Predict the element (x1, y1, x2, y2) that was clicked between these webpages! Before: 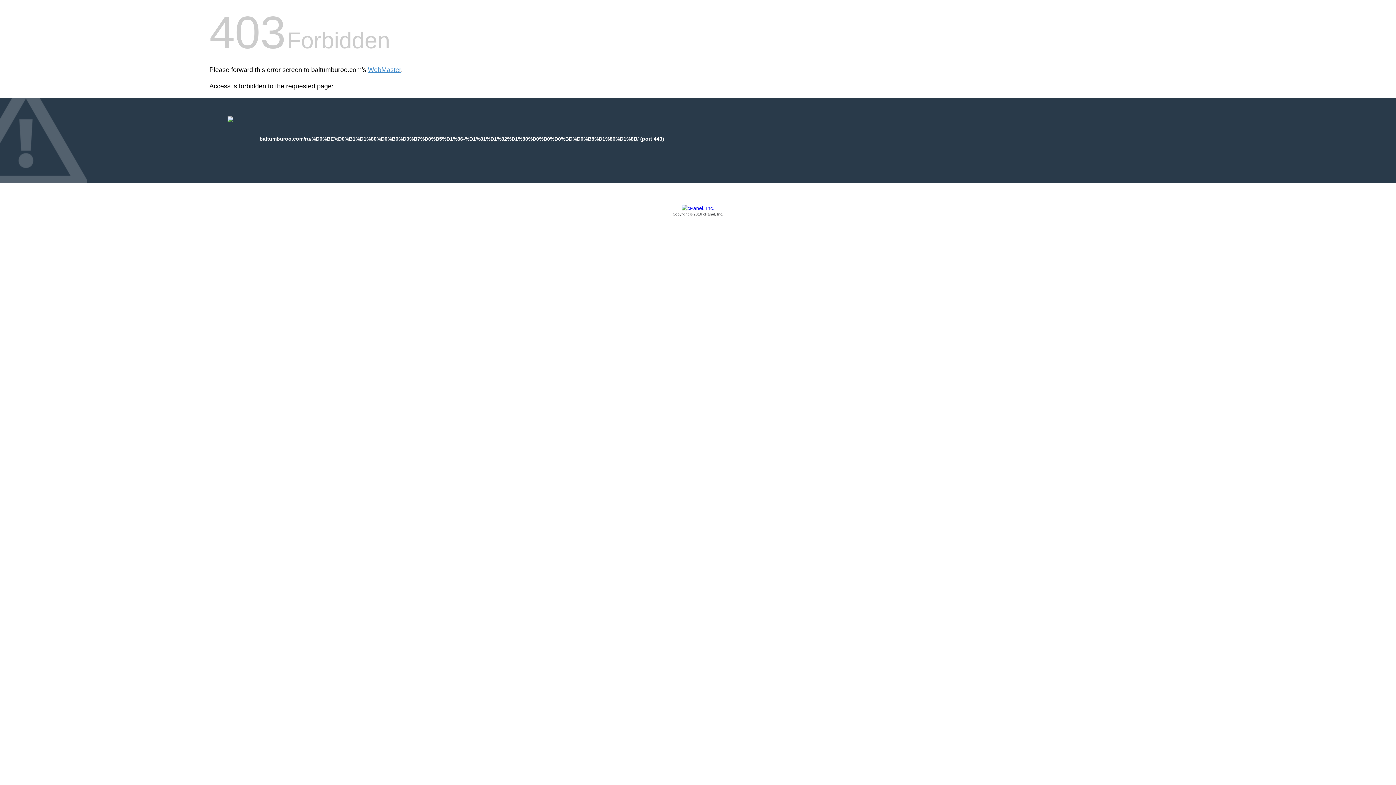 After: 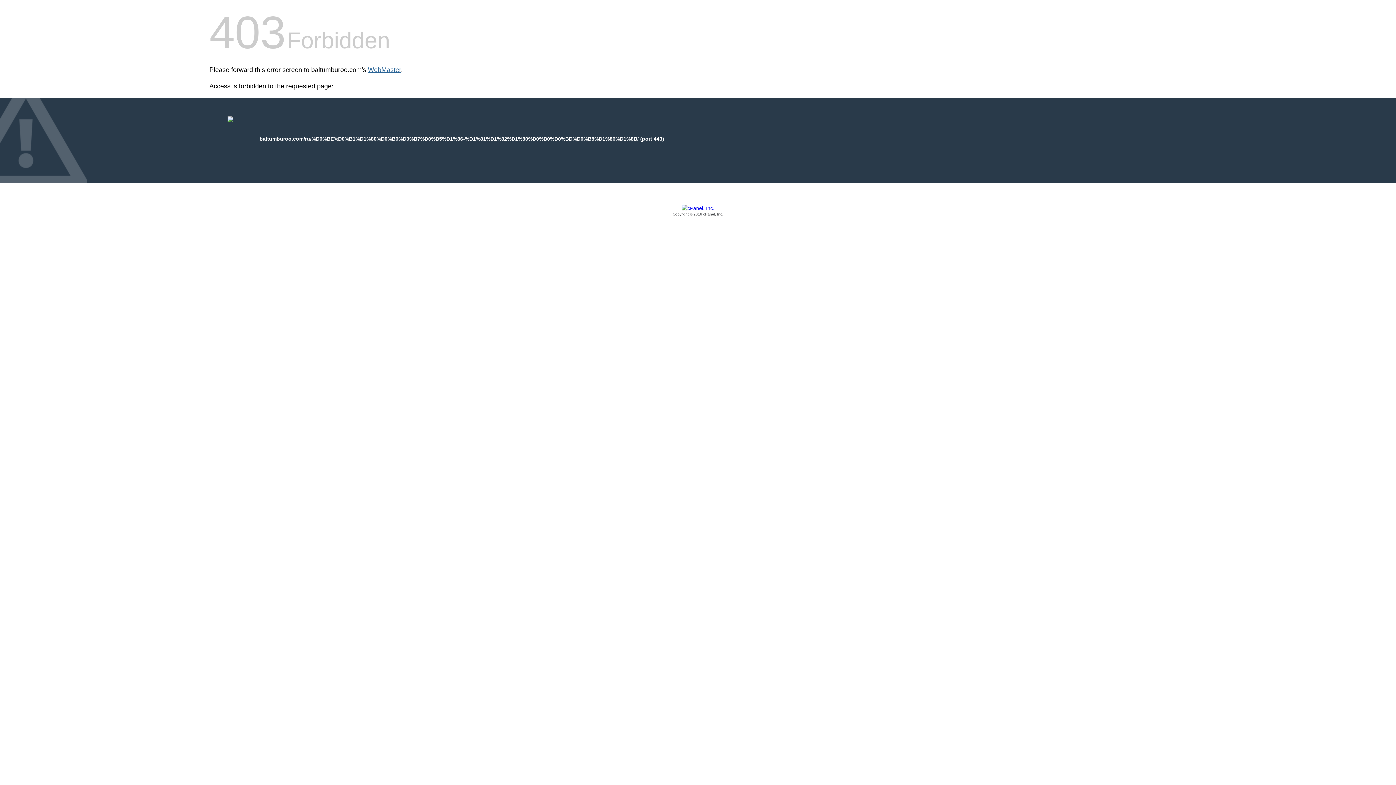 Action: bbox: (368, 66, 401, 73) label: WebMaster